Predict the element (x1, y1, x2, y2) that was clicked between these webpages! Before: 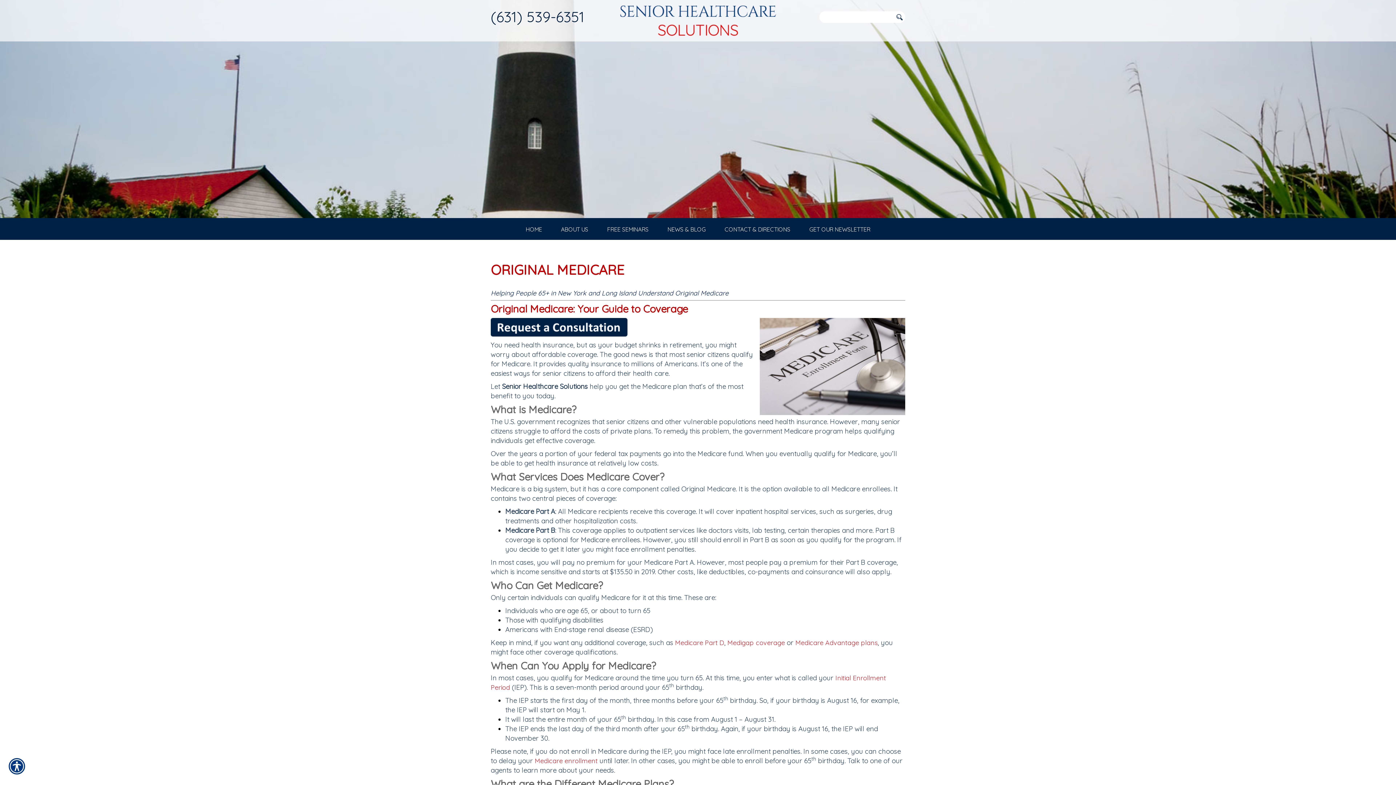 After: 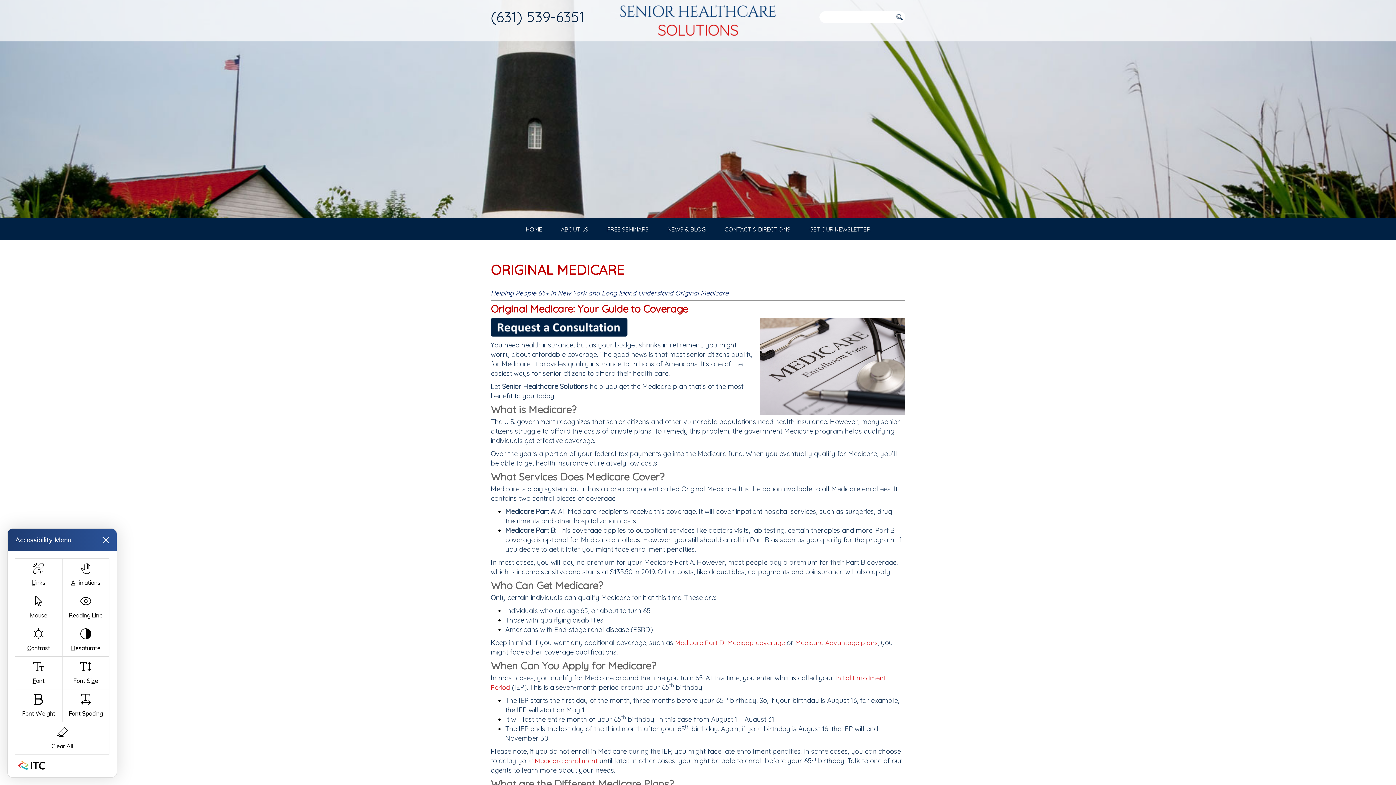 Action: bbox: (8, 758, 25, 776)